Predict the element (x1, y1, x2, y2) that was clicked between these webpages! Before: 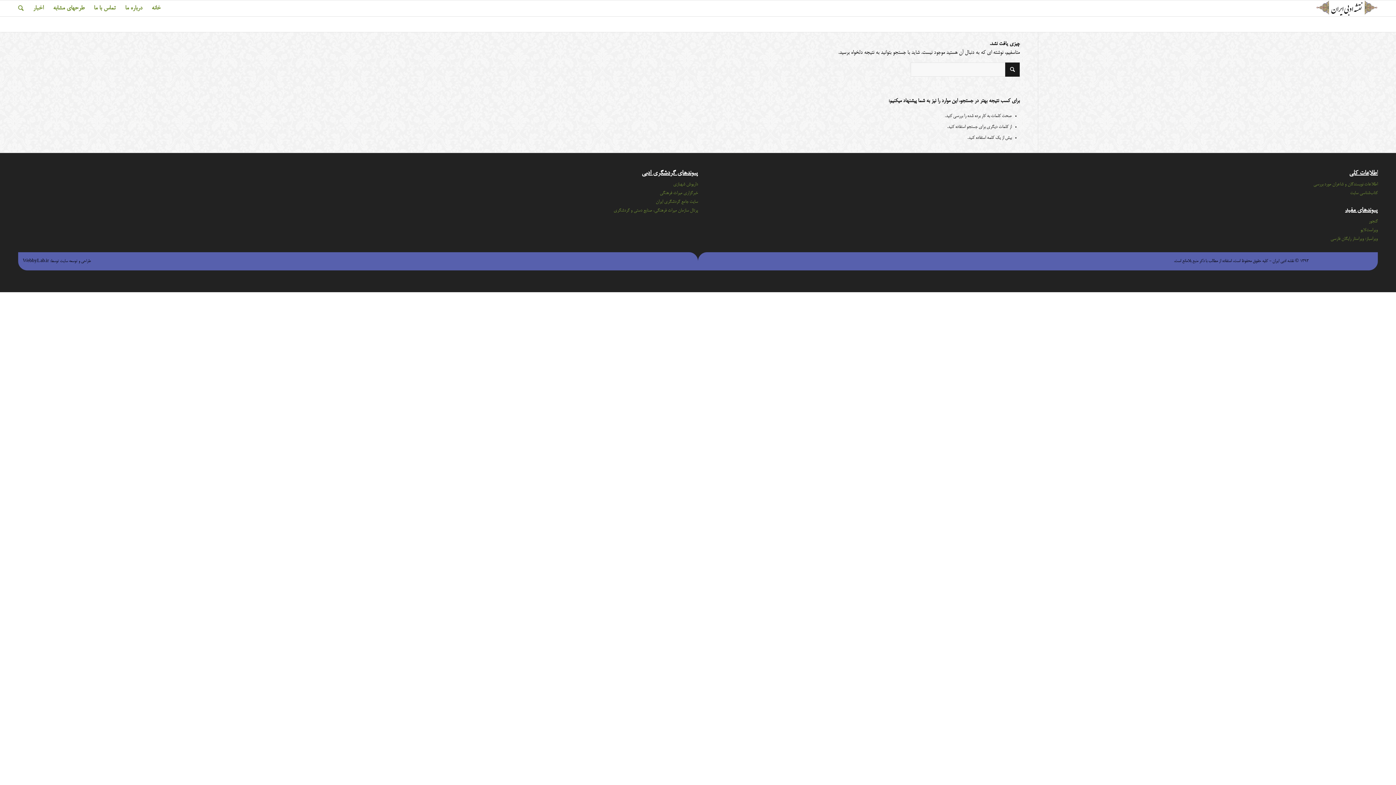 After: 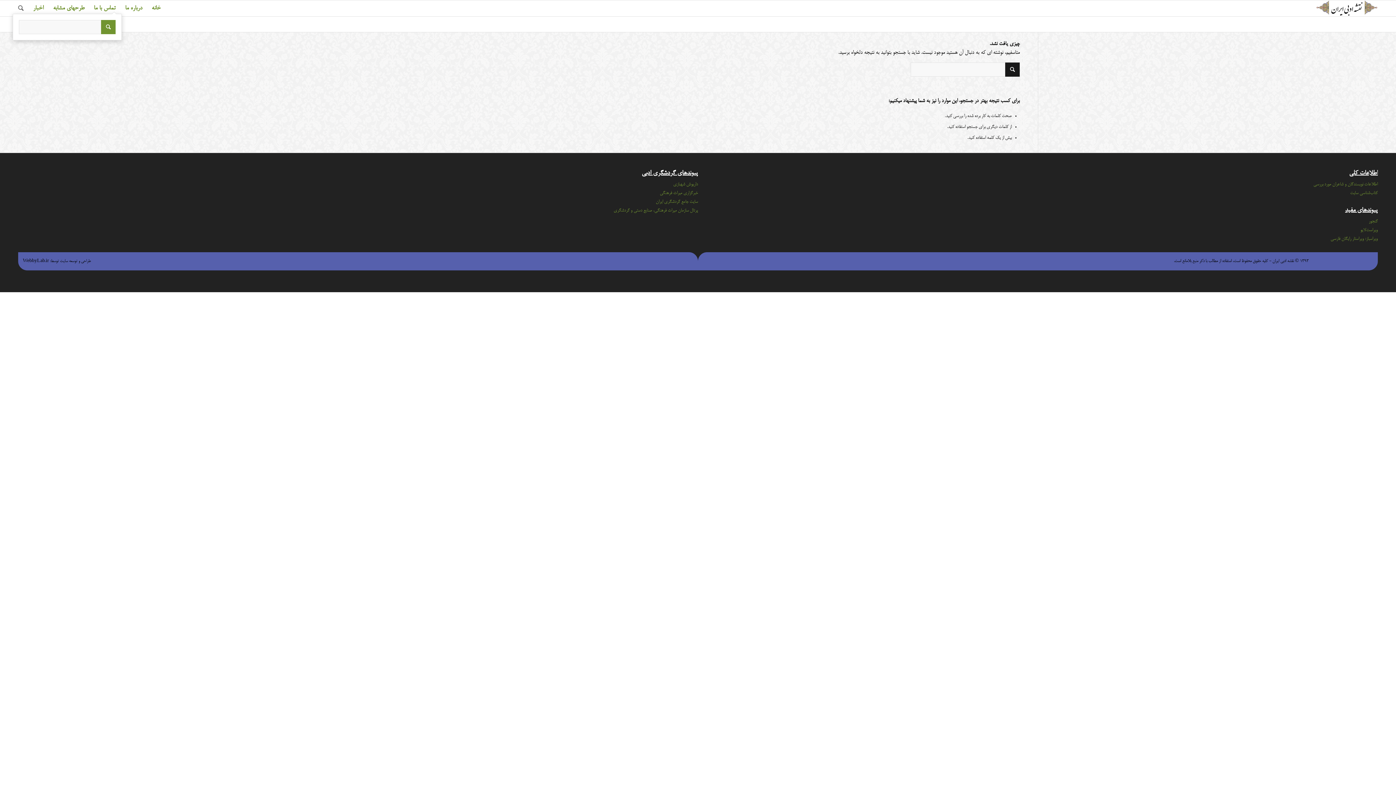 Action: bbox: (13, 0, 28, 16)